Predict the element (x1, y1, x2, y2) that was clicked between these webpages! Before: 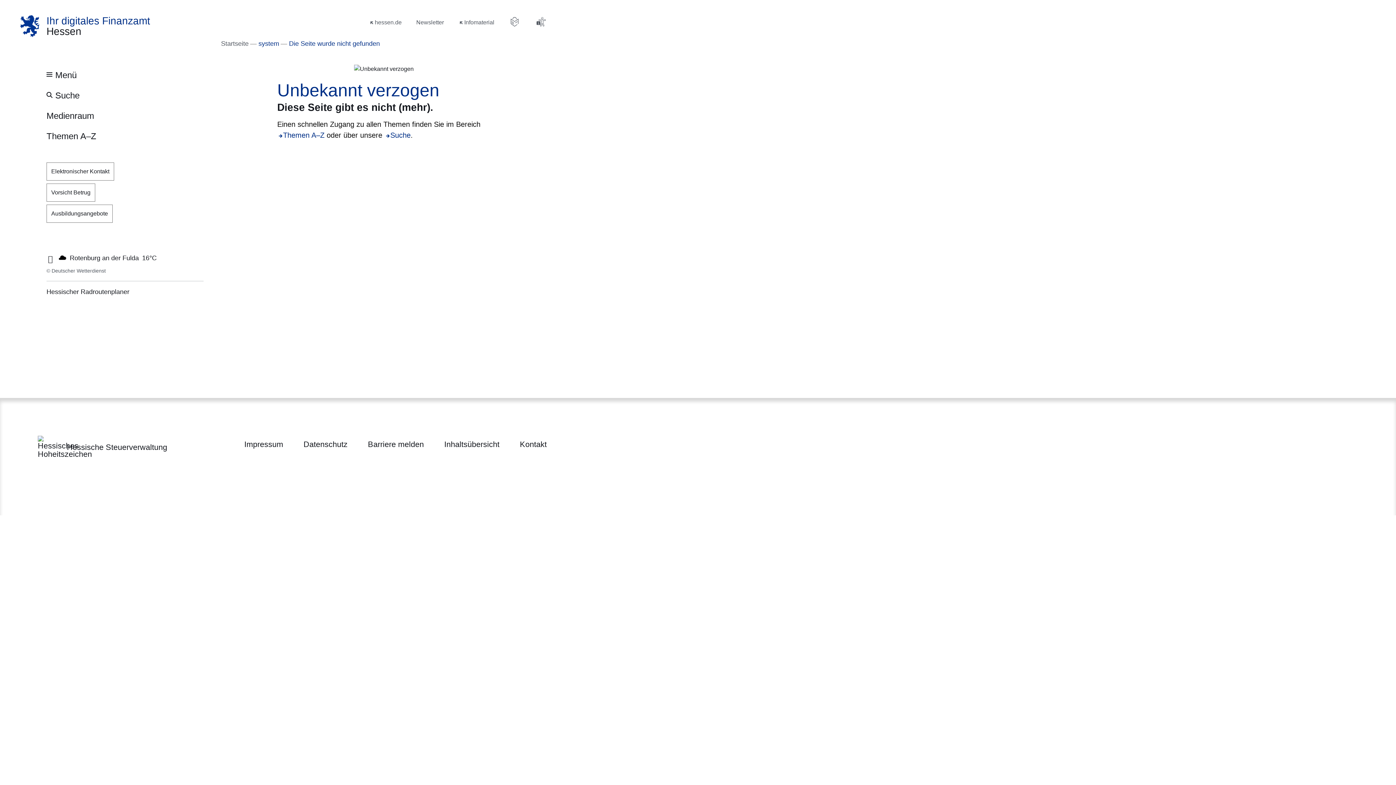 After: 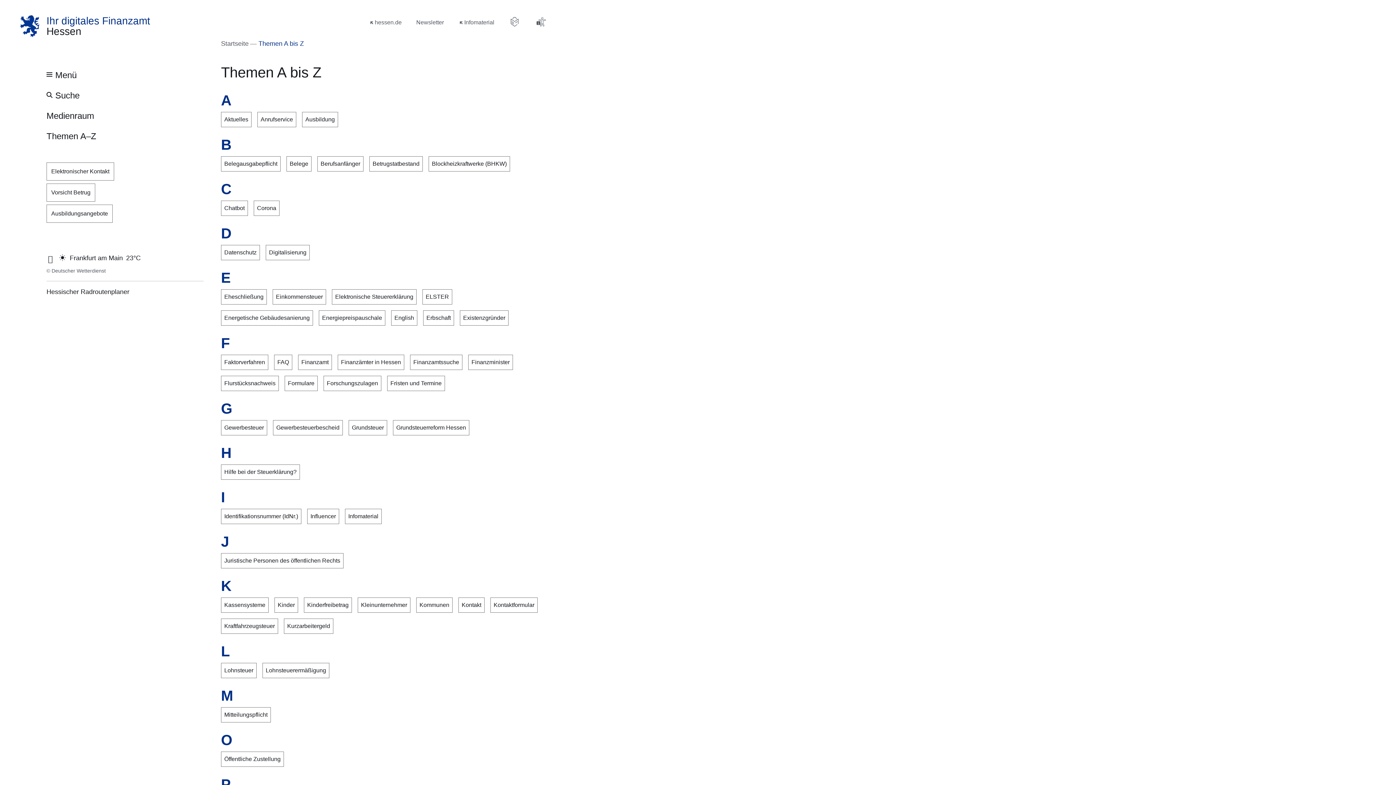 Action: bbox: (42, 126, 100, 145) label: Themen A–Z